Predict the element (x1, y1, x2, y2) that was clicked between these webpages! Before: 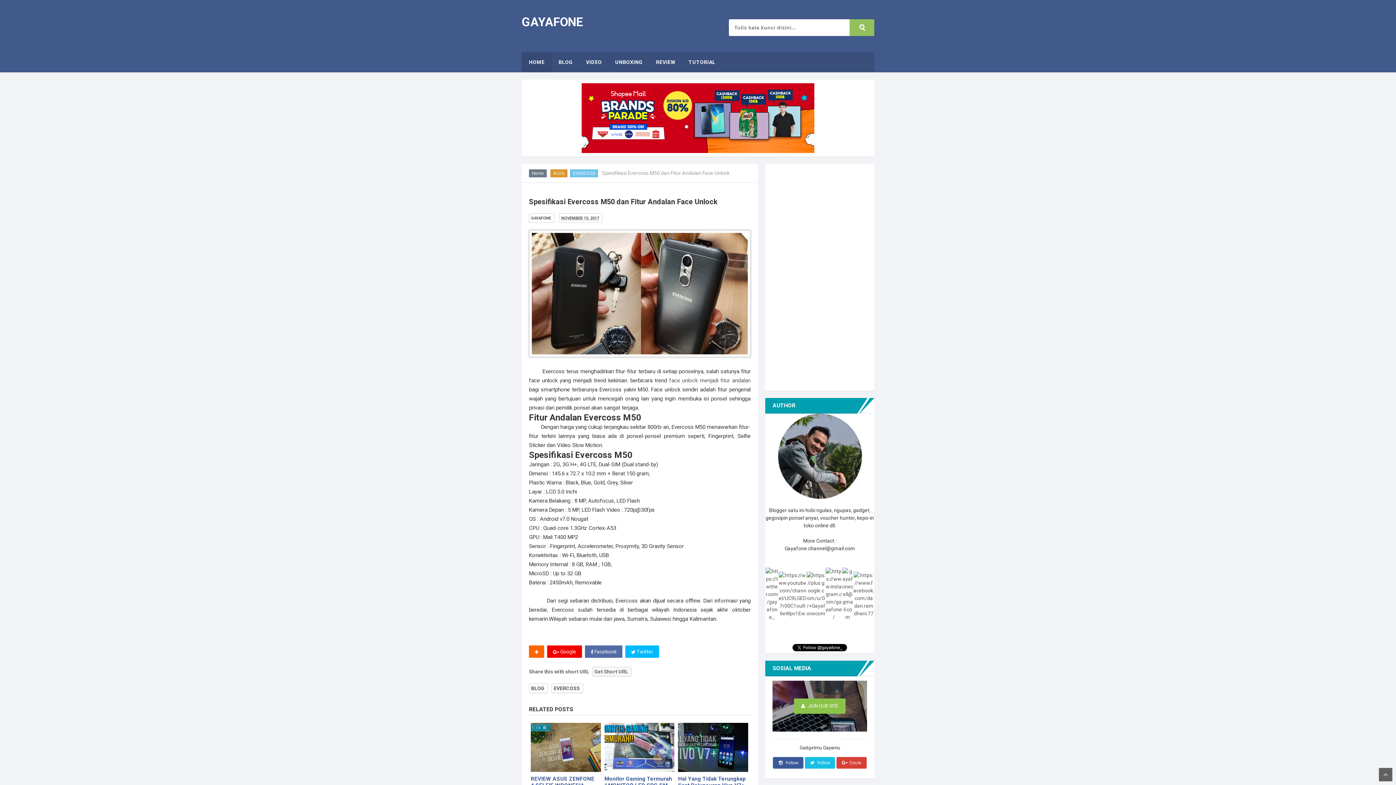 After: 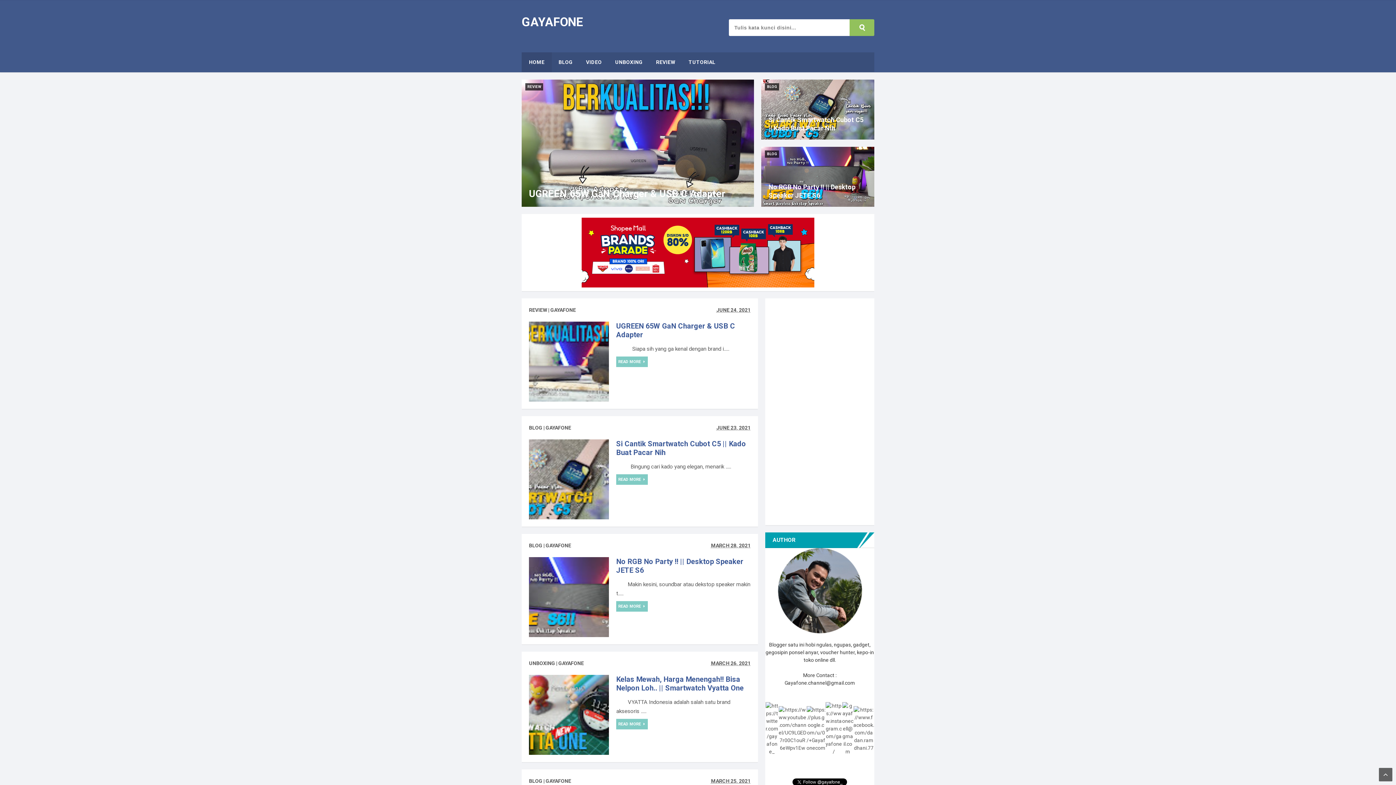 Action: bbox: (552, 52, 579, 72) label: BLOG